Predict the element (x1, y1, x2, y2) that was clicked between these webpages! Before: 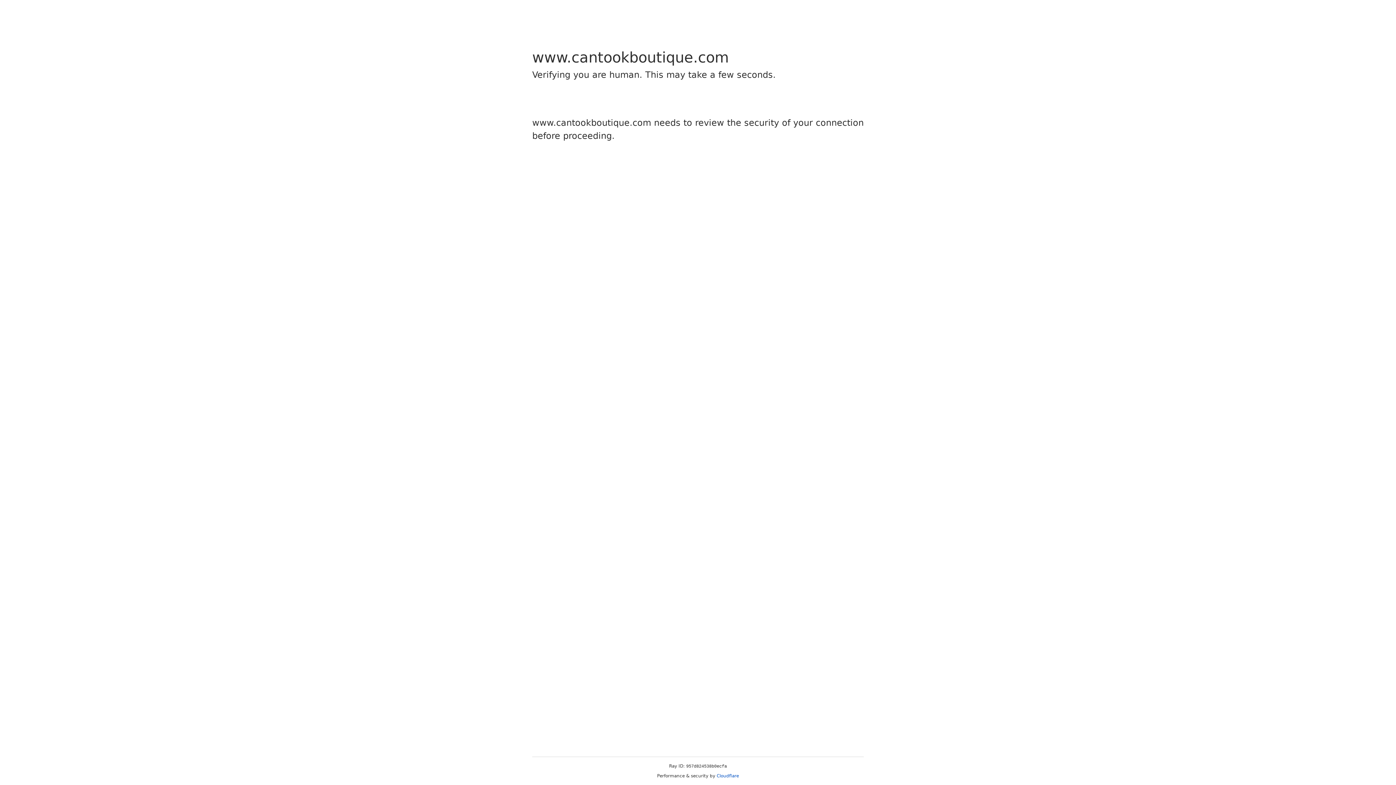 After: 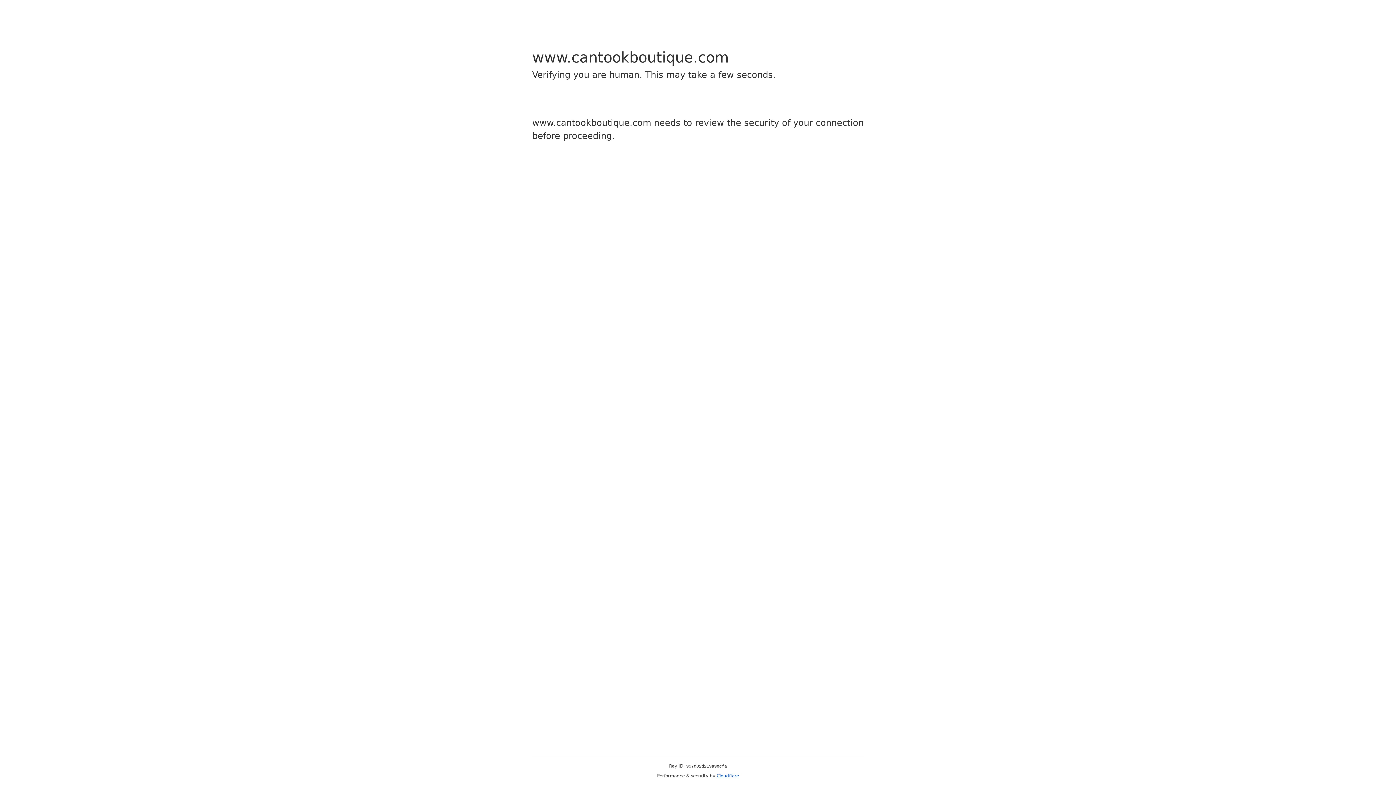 Action: bbox: (716, 773, 739, 778) label: Cloudflare